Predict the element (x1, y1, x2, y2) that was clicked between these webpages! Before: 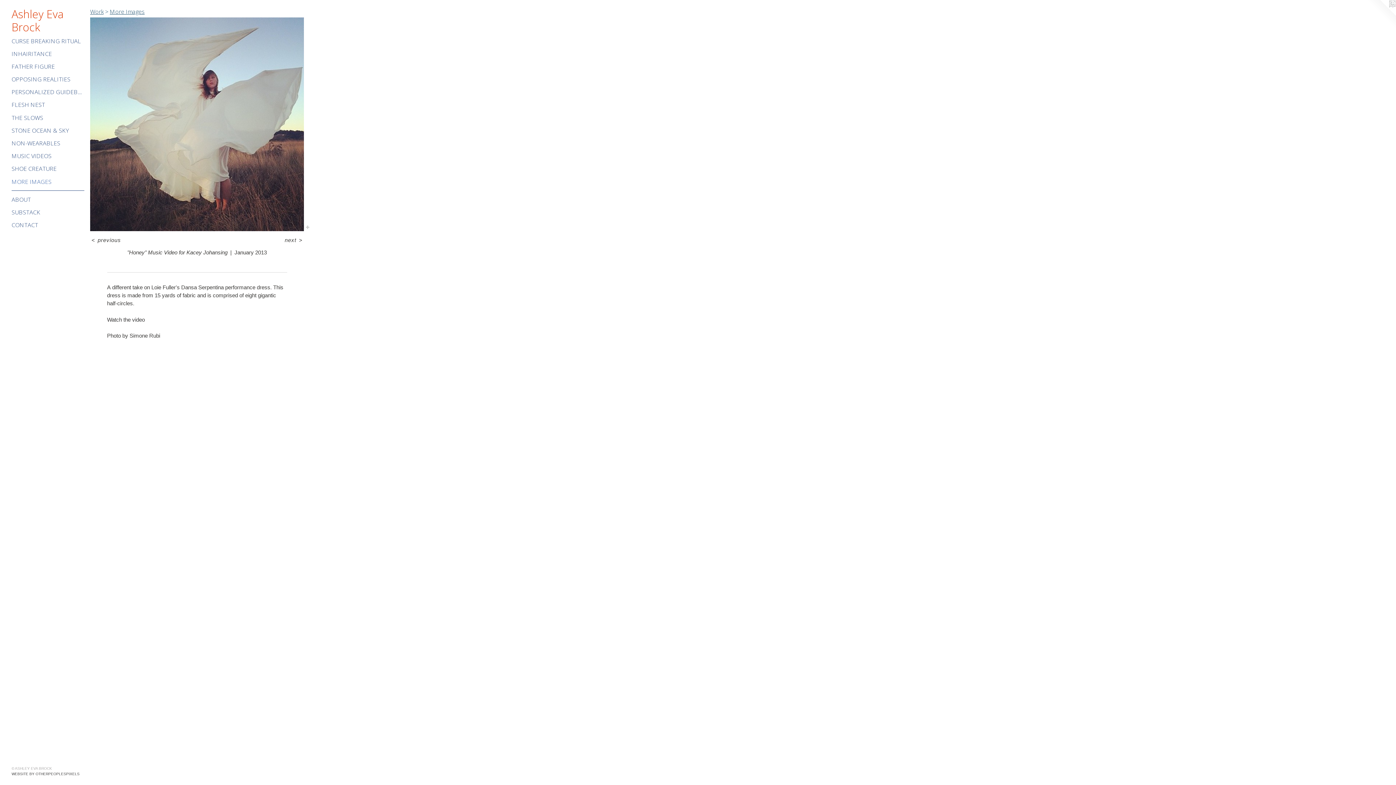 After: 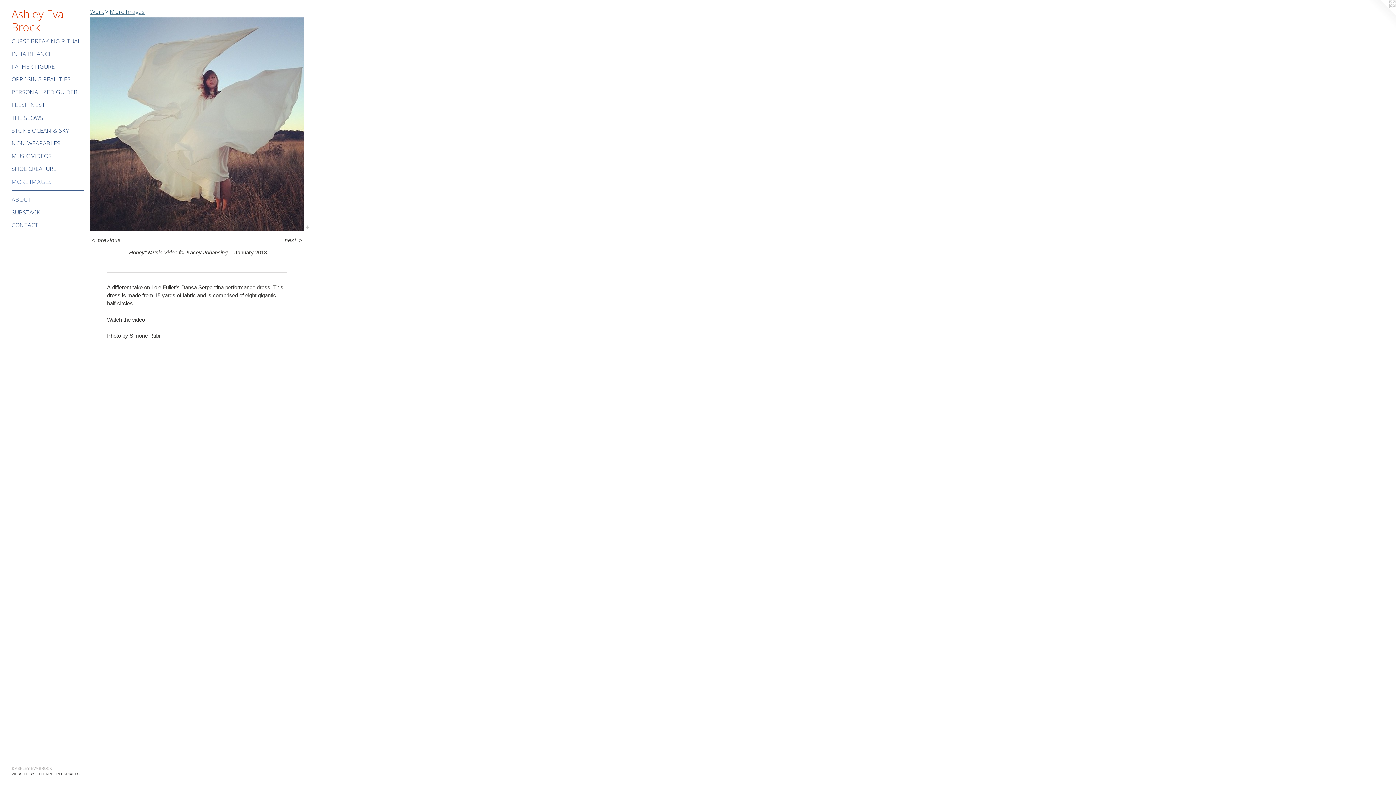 Action: bbox: (1367, 0, 1396, 29)